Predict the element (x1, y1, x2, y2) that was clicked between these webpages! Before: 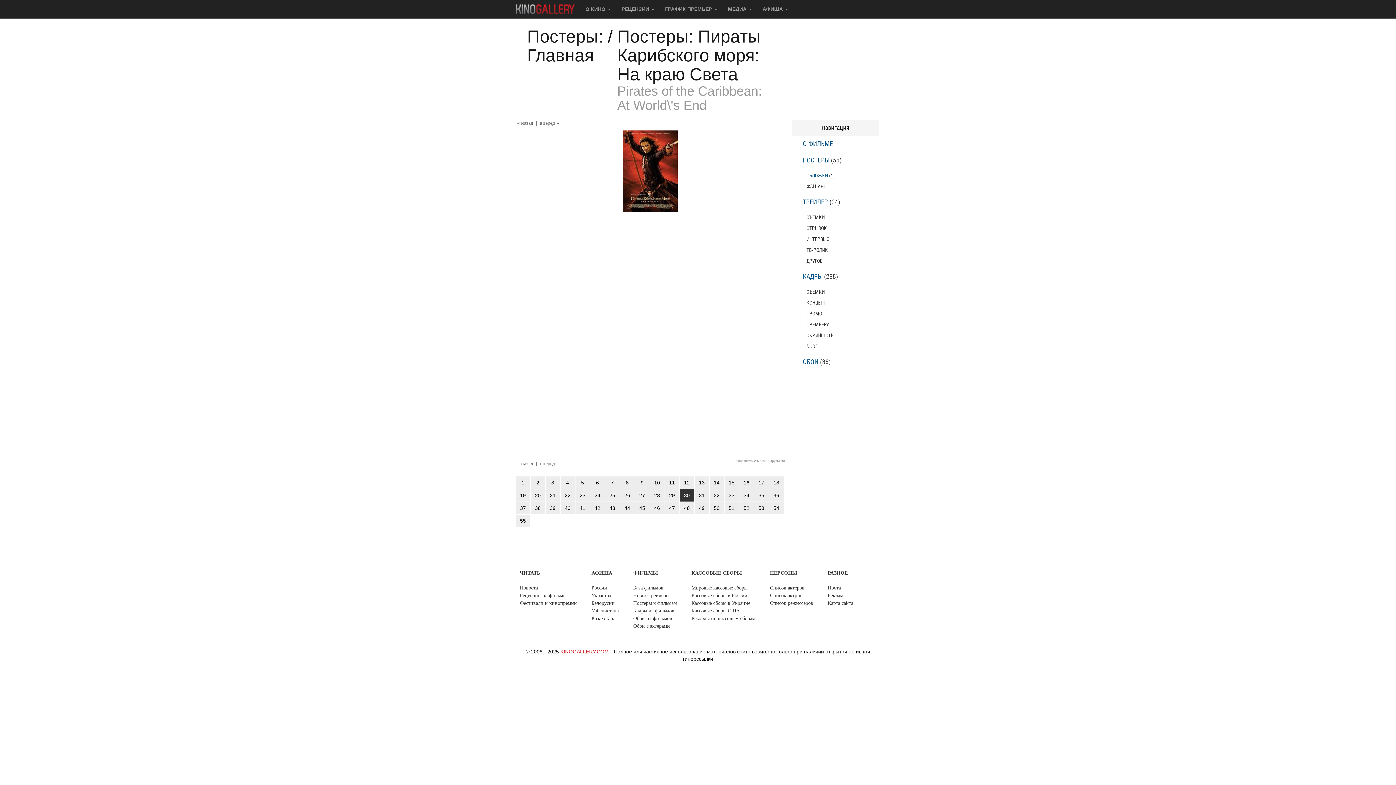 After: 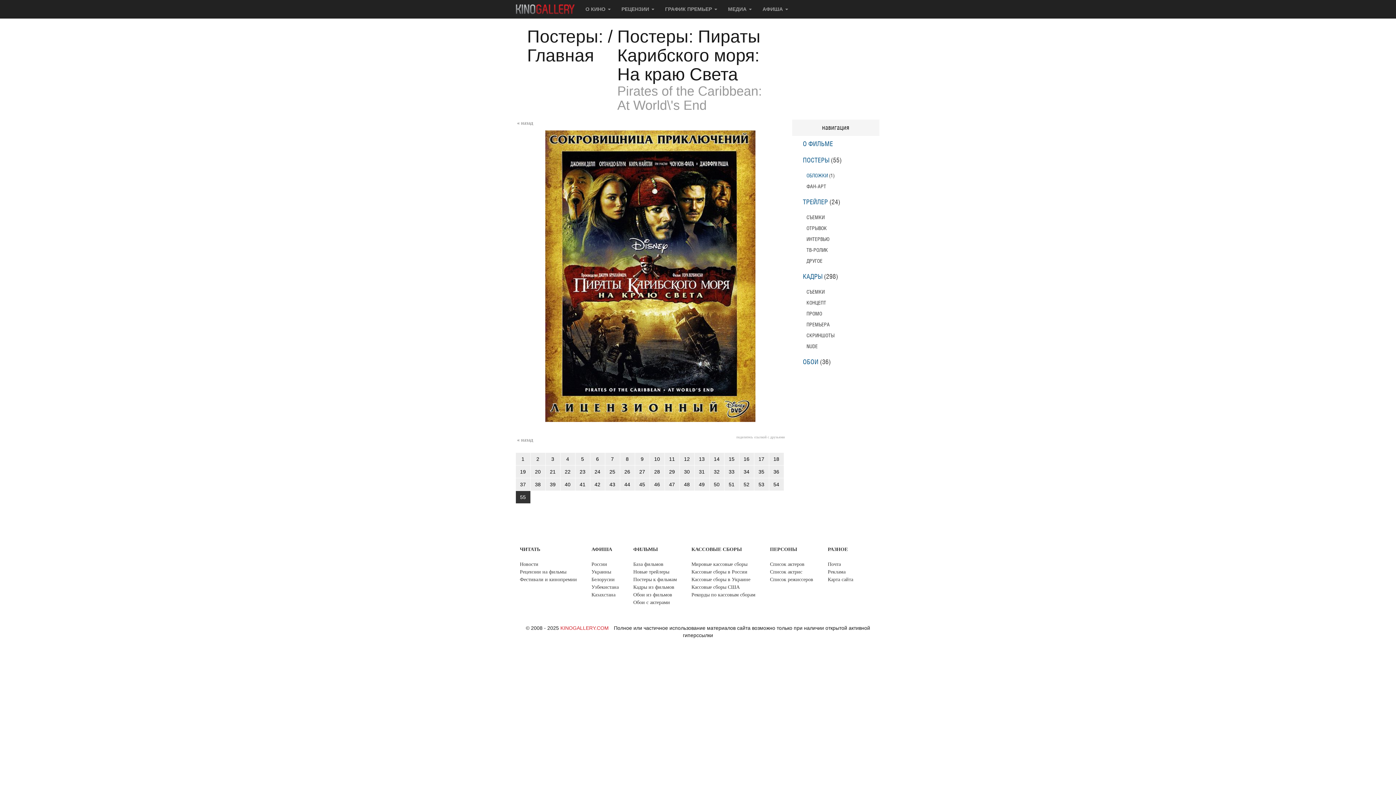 Action: label: 55 bbox: (515, 514, 530, 527)